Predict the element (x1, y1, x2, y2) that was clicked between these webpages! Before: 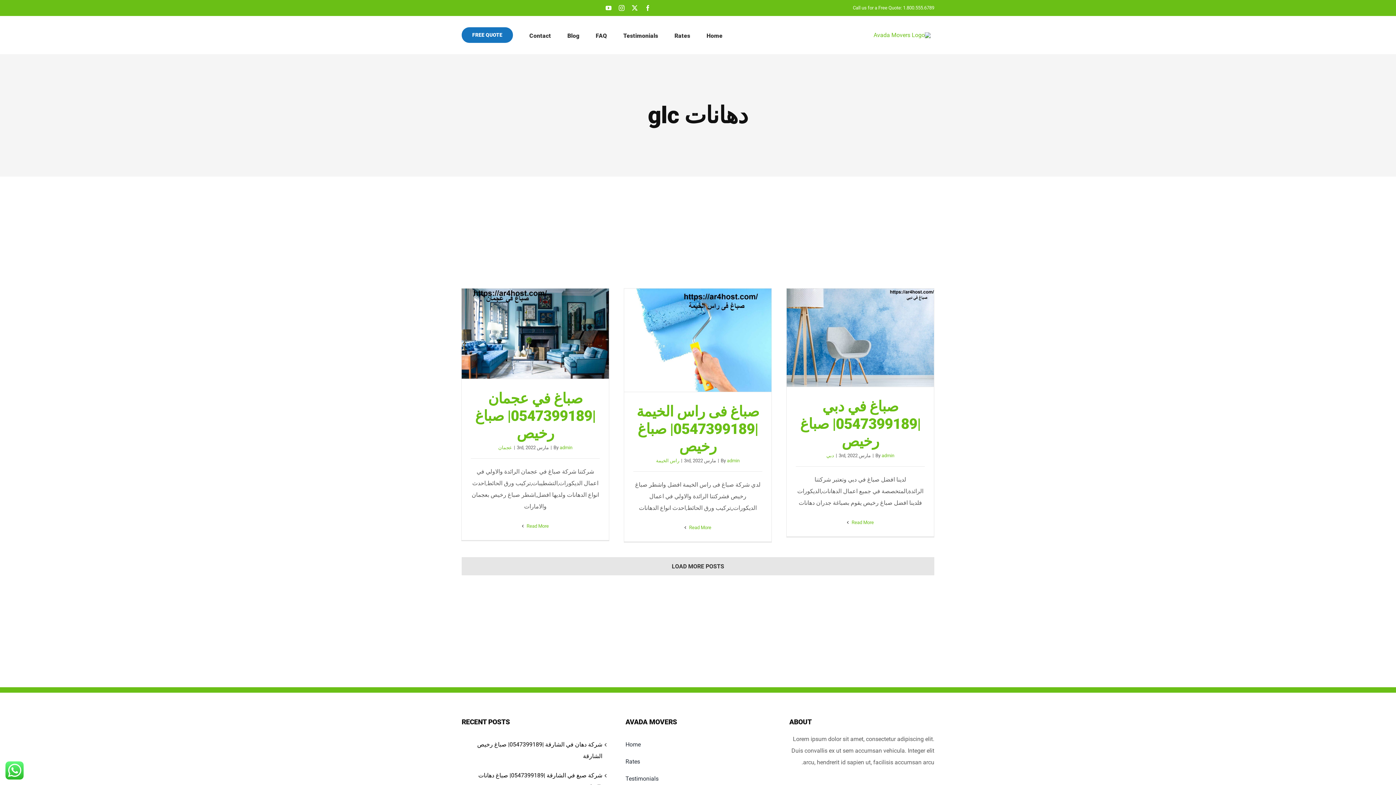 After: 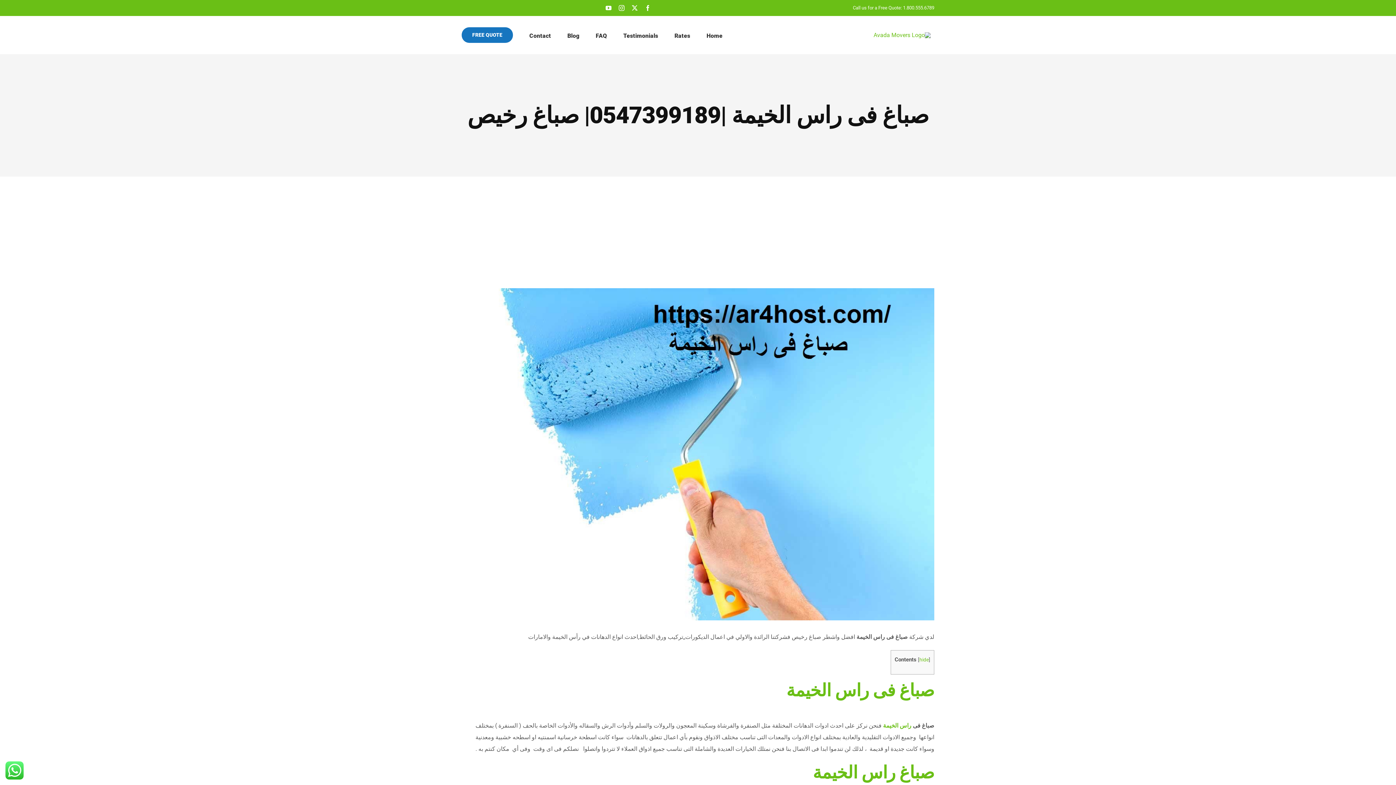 Action: bbox: (691, 333, 704, 347) label: صباغ فى راس الخيمة |0547399189| صباغ رخيص